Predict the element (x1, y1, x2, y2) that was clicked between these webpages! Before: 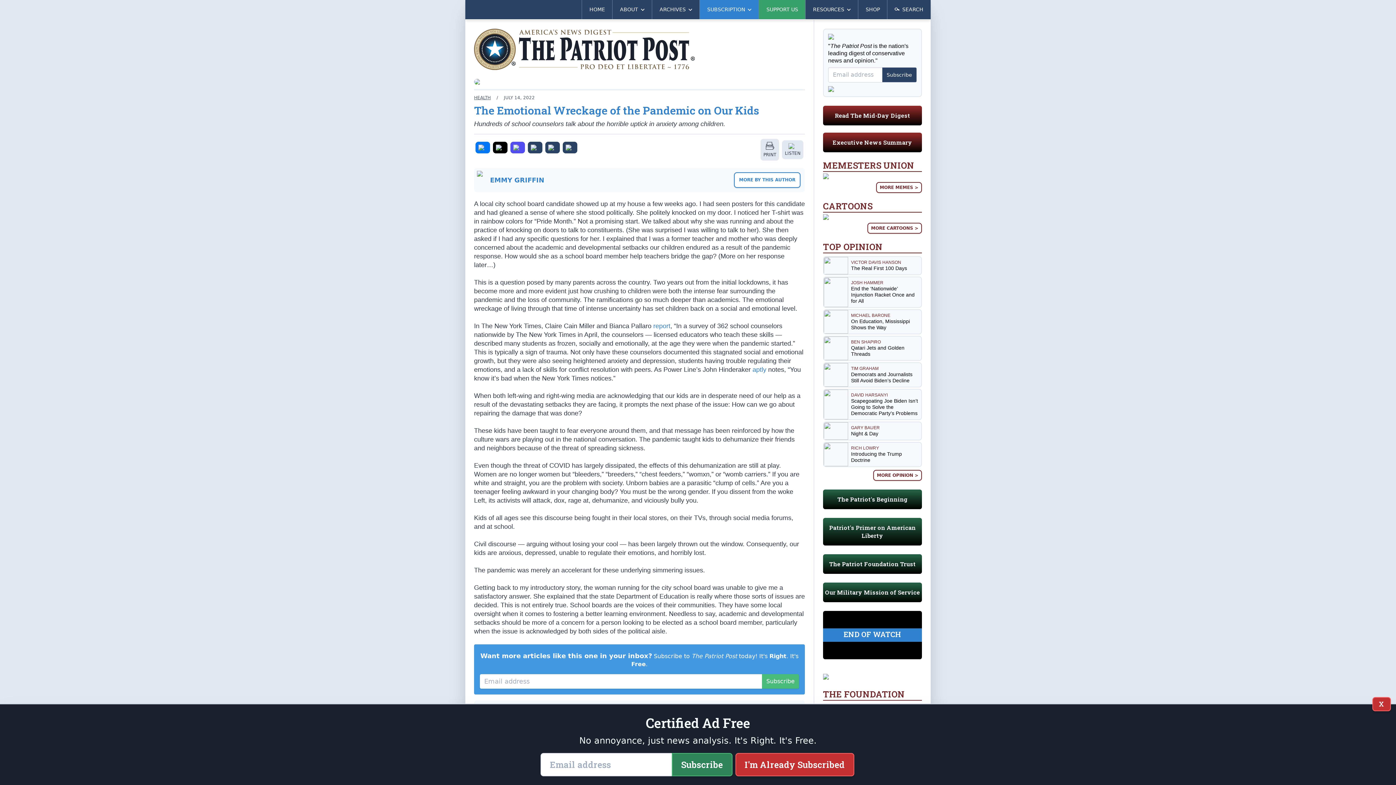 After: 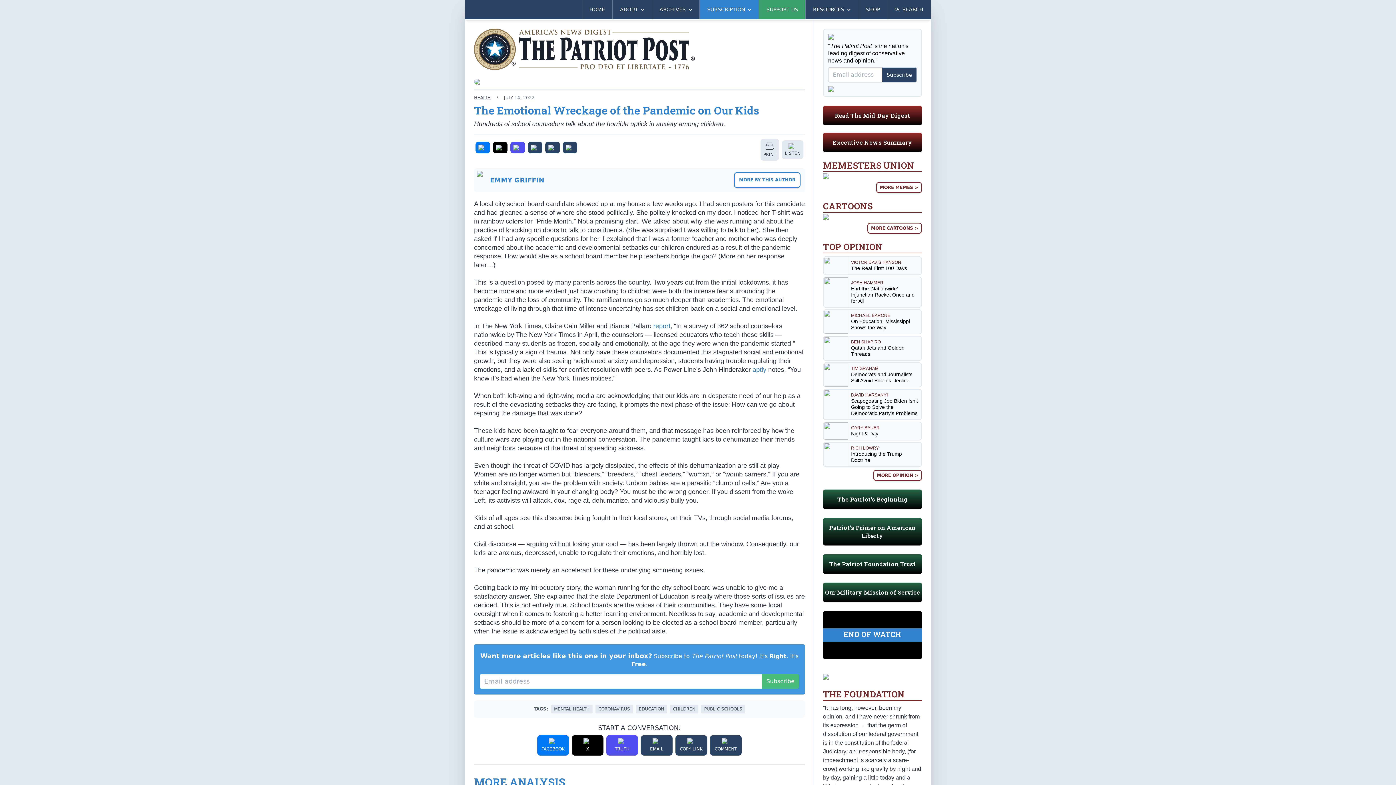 Action: label: I'm Already Subscribed bbox: (735, 753, 854, 776)